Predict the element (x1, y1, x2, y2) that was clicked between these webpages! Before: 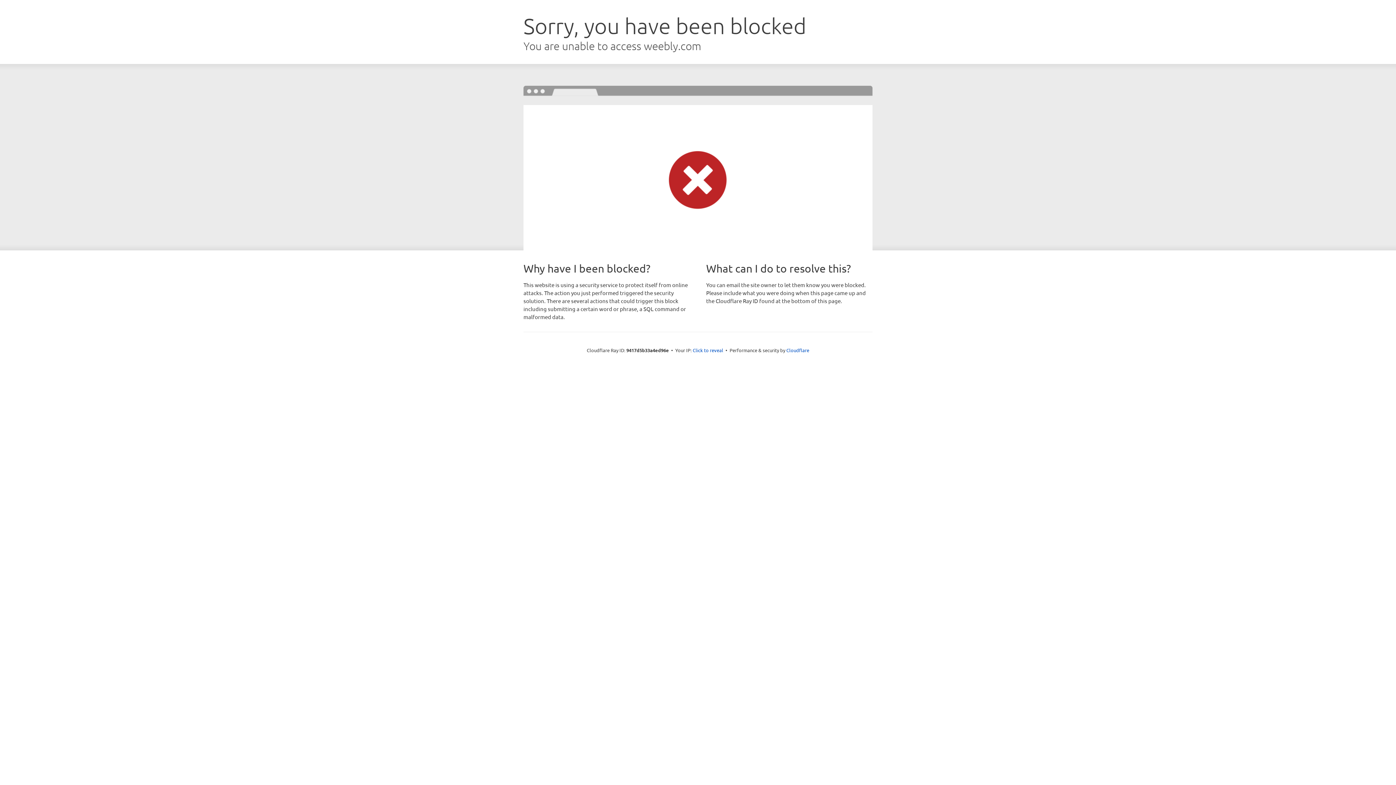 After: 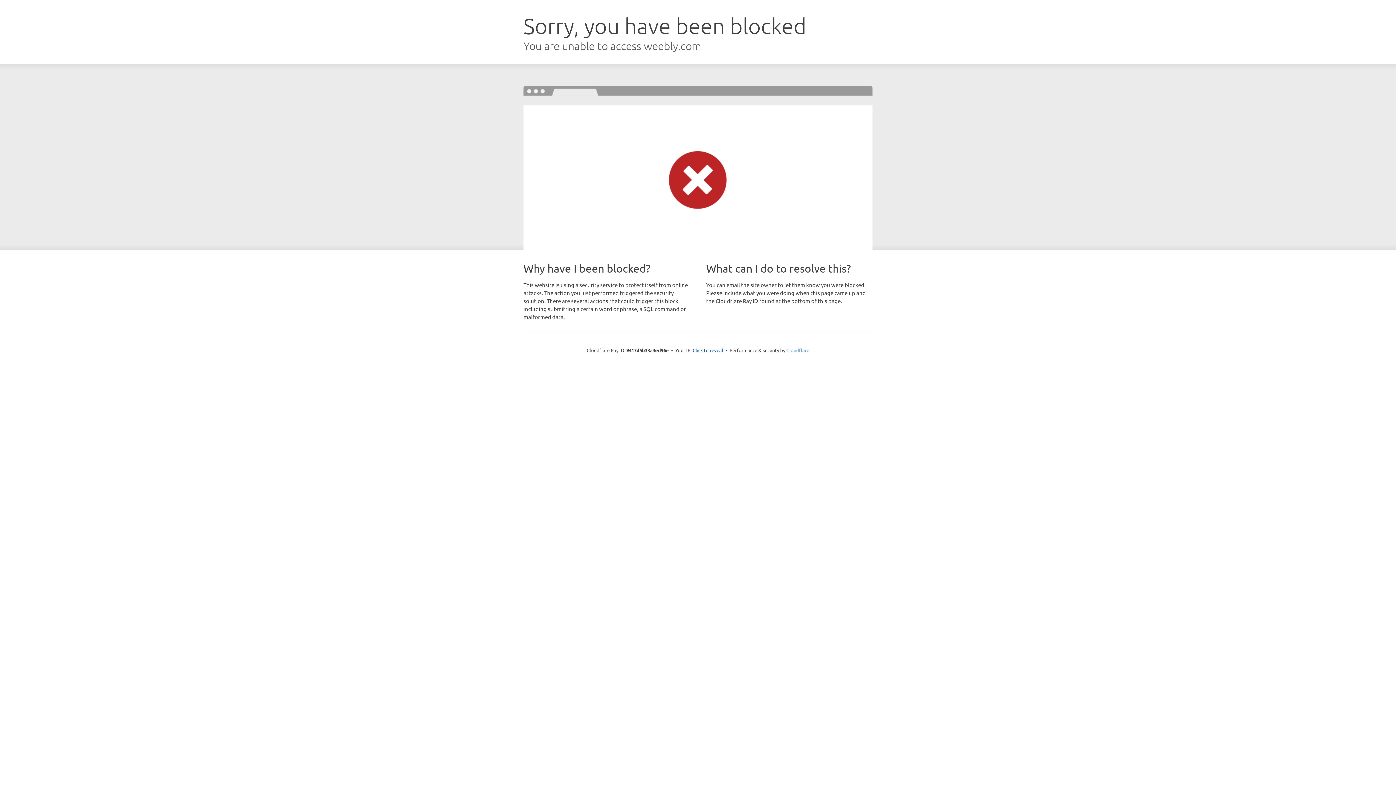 Action: label: Cloudflare bbox: (786, 347, 809, 353)